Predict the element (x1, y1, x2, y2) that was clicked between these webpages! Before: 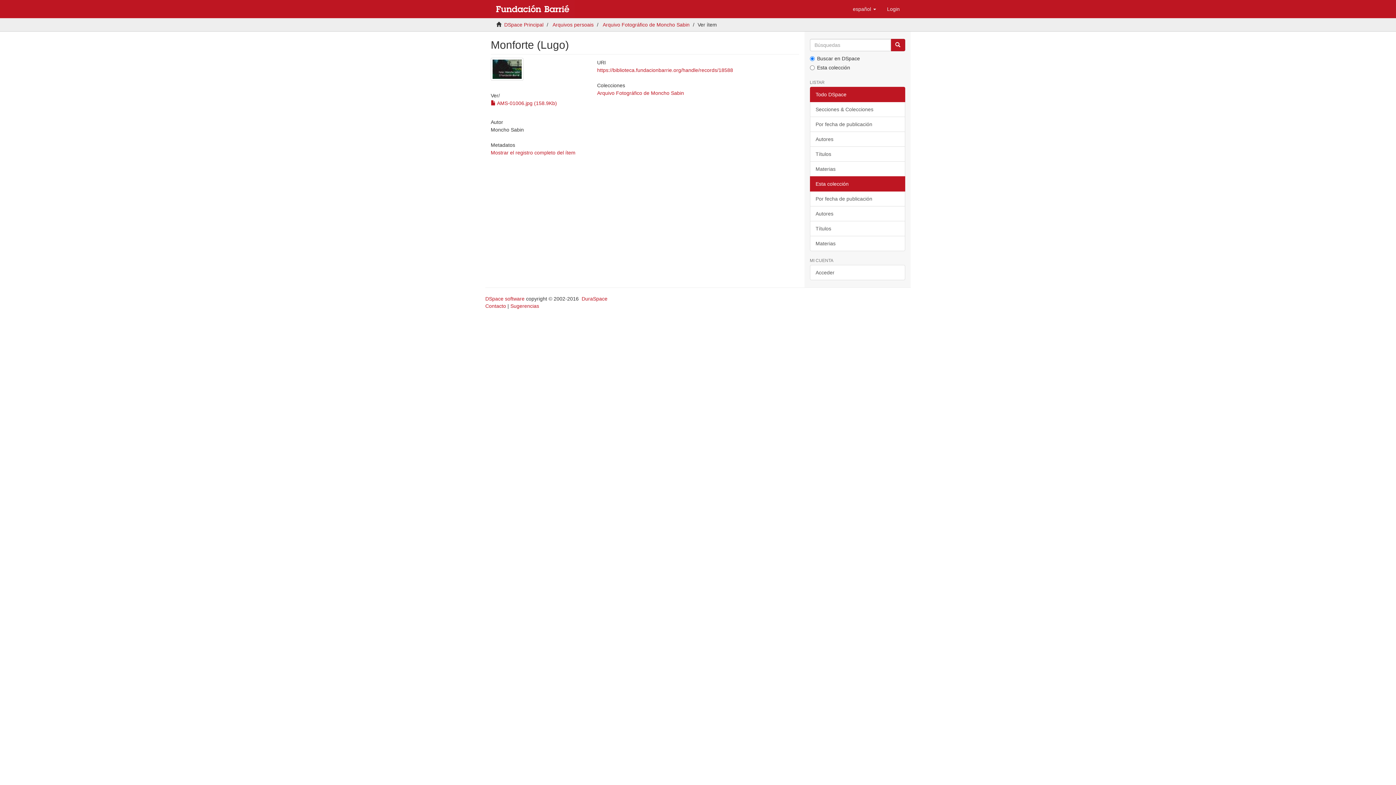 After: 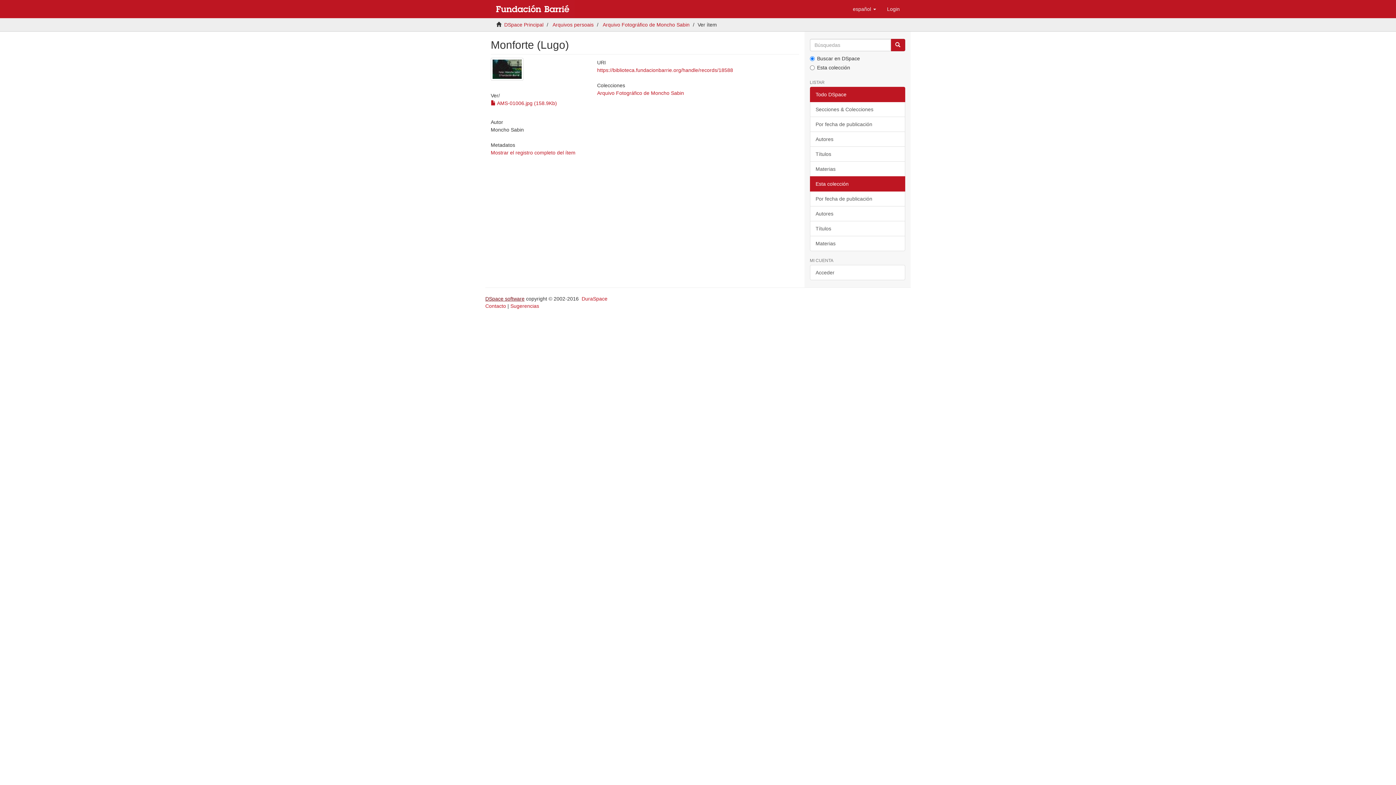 Action: bbox: (485, 296, 524, 301) label: DSpace software